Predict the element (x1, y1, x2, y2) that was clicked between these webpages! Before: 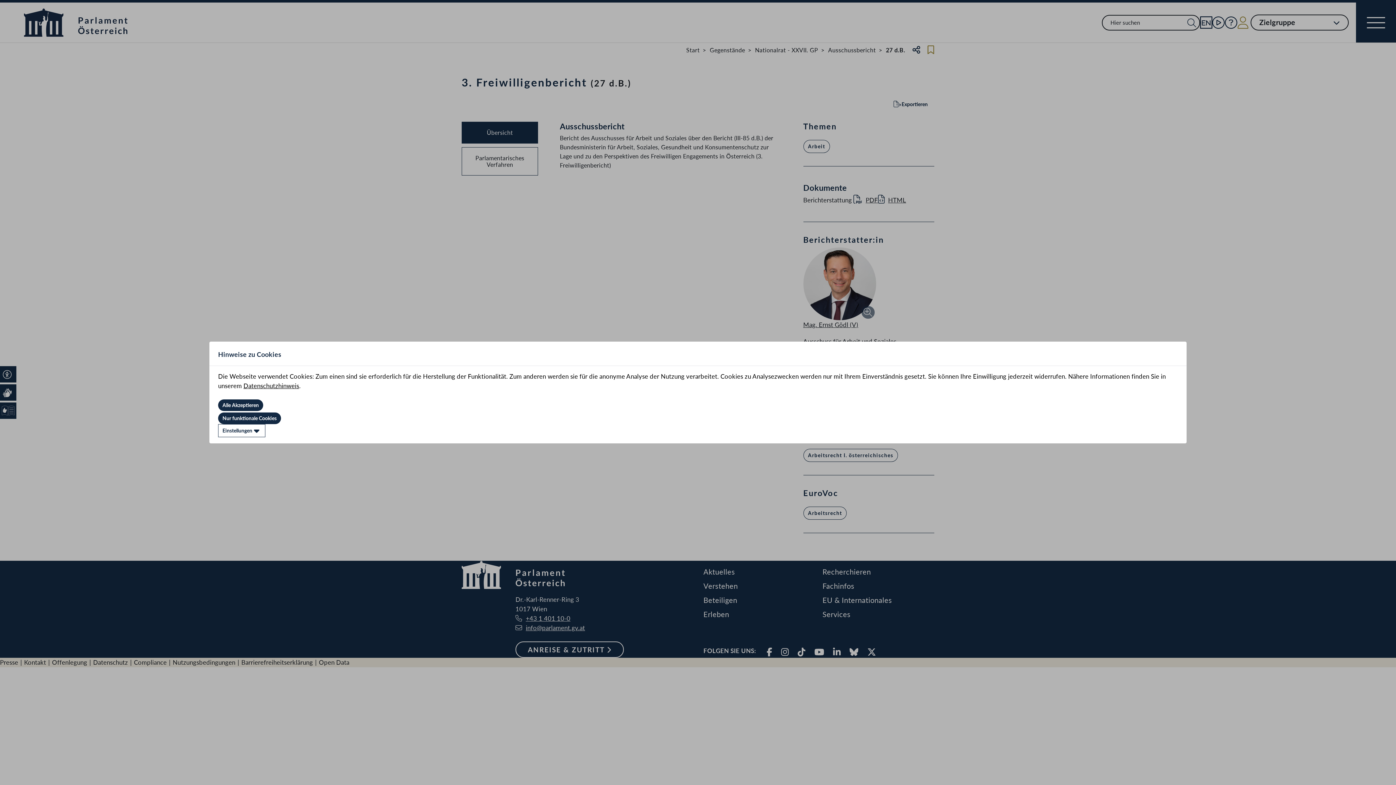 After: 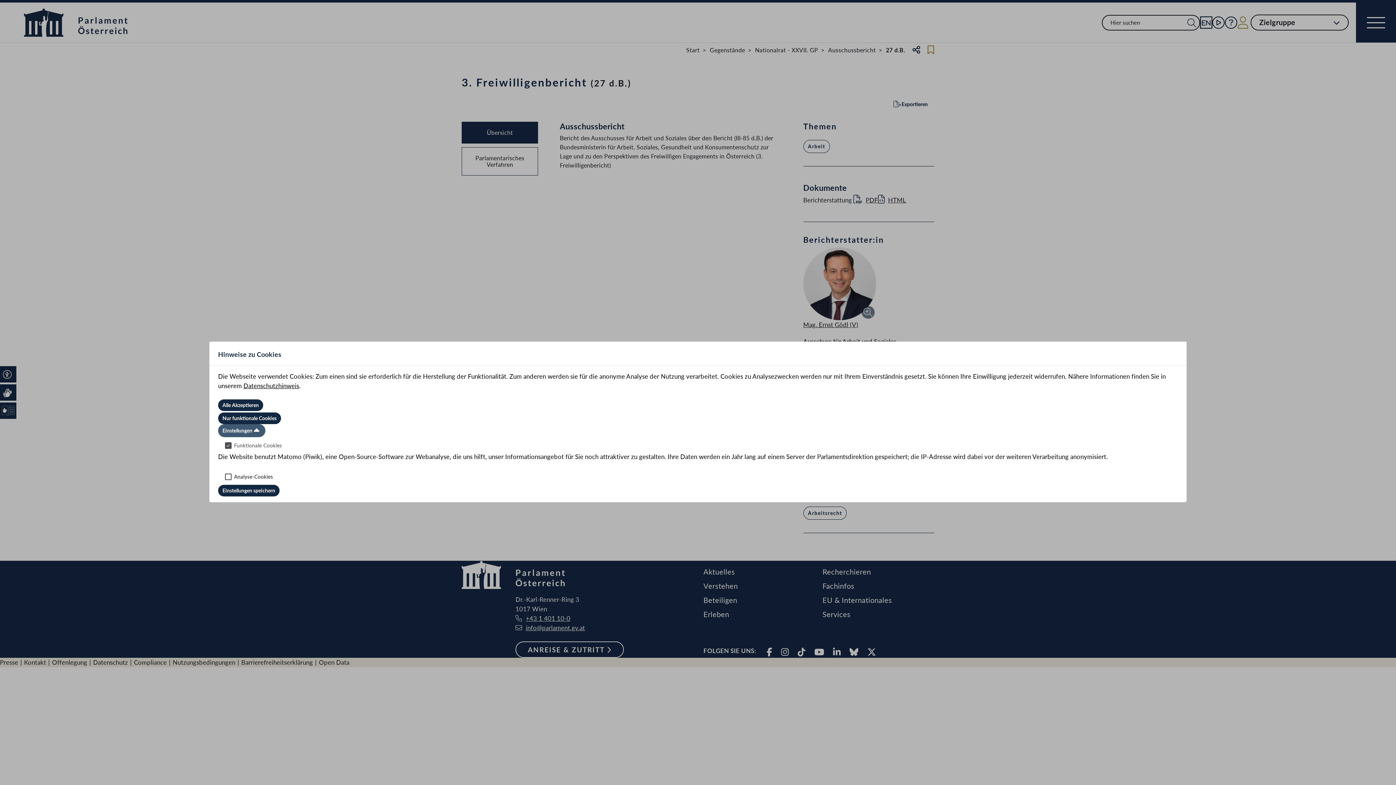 Action: label: Einstellungen bbox: (218, 424, 265, 437)